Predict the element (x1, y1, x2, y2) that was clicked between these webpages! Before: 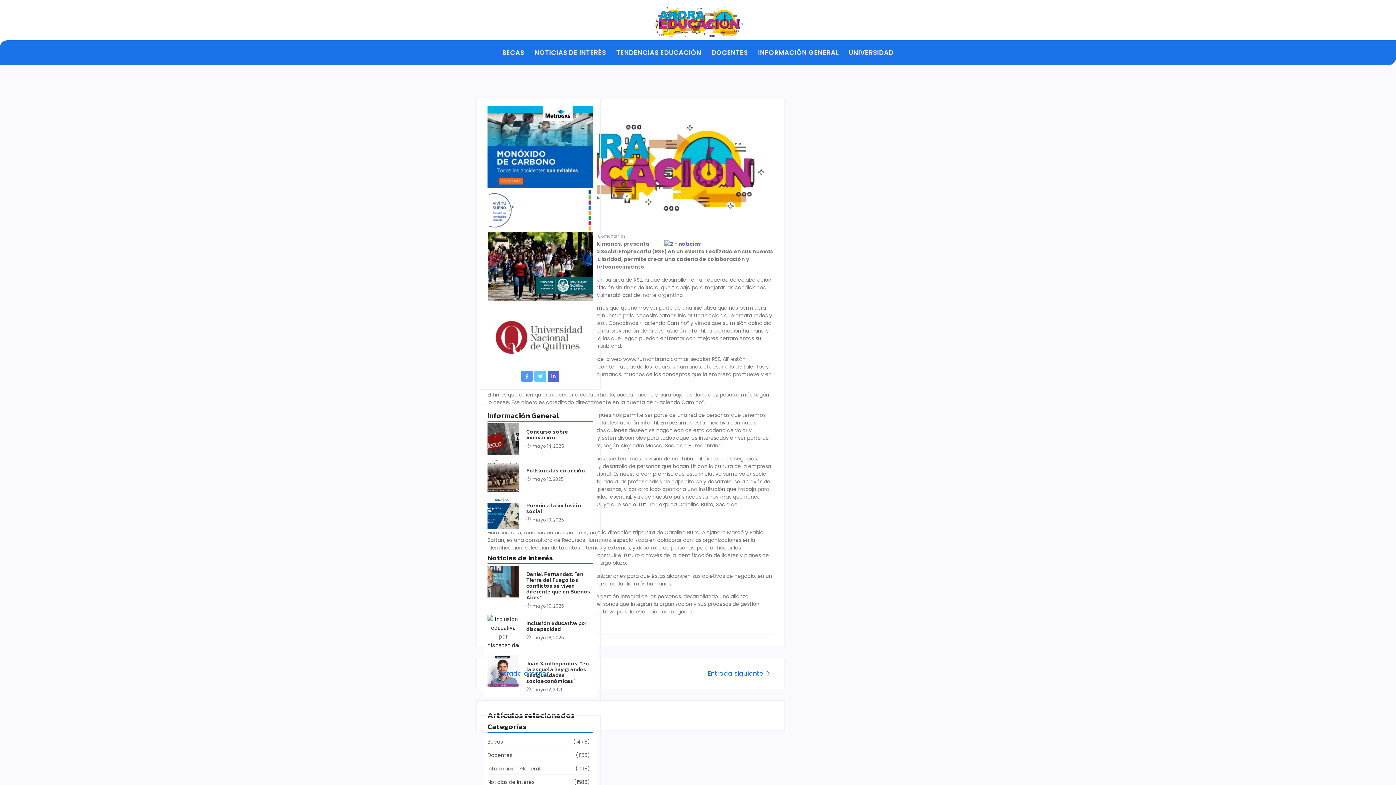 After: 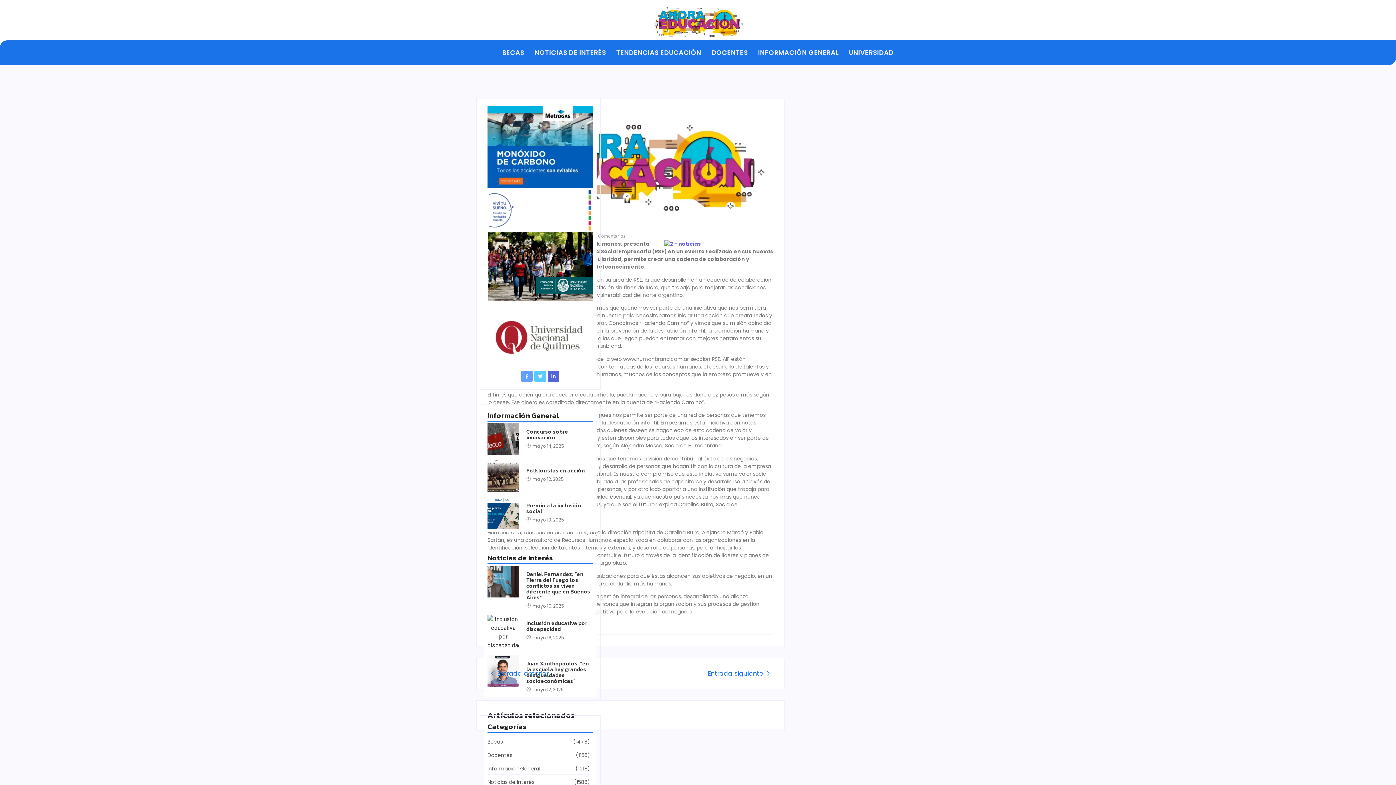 Action: bbox: (521, 370, 532, 382) label: Facebook-f